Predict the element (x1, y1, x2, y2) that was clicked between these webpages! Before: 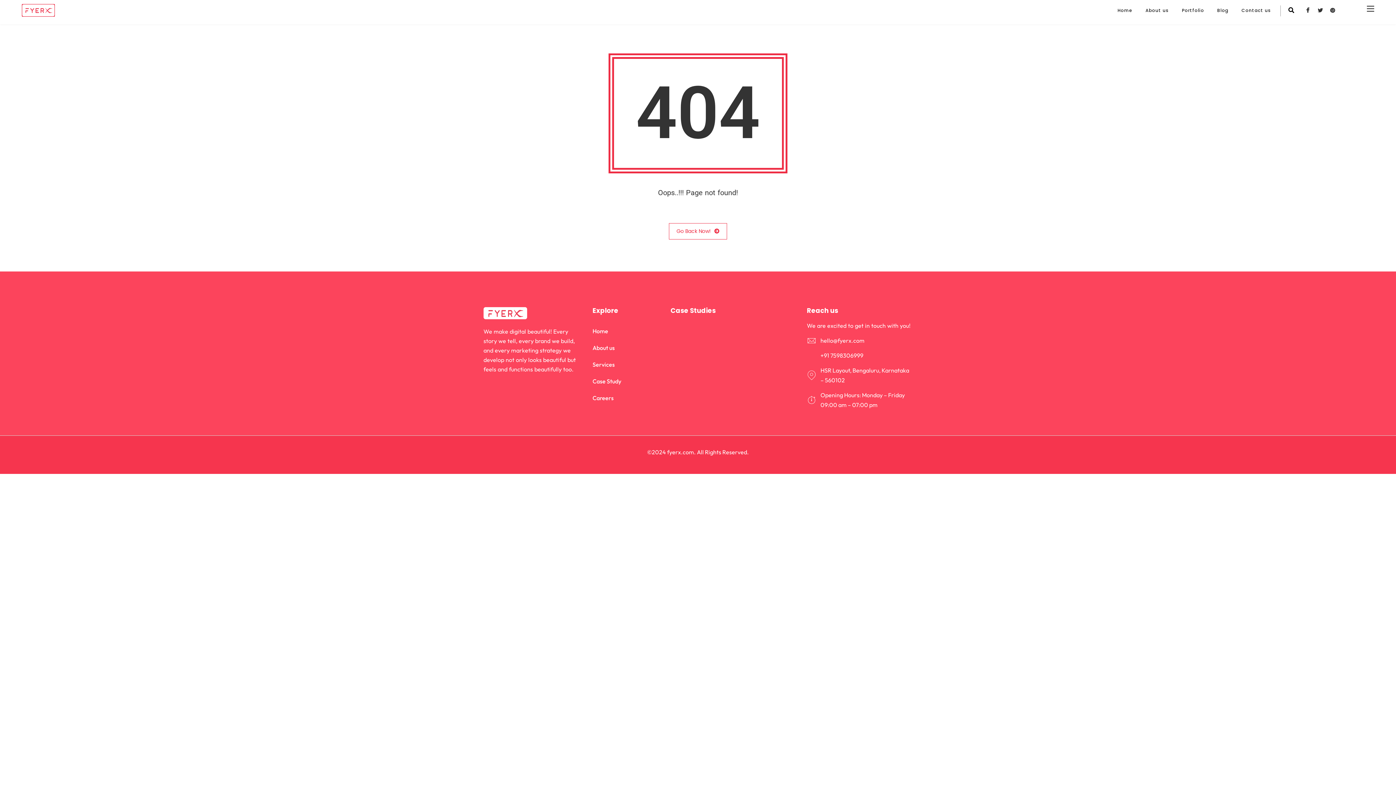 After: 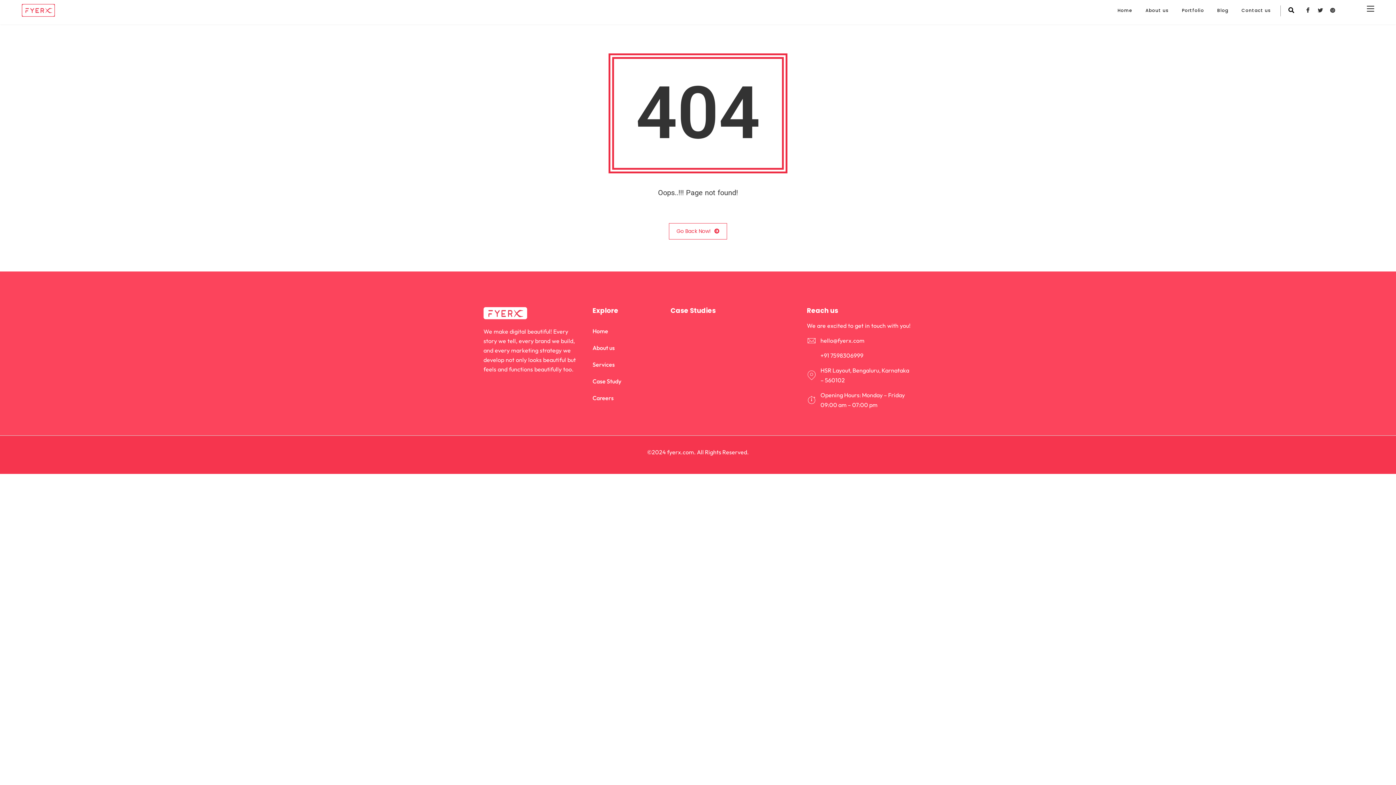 Action: bbox: (807, 336, 912, 345) label: hello@fyerx.com